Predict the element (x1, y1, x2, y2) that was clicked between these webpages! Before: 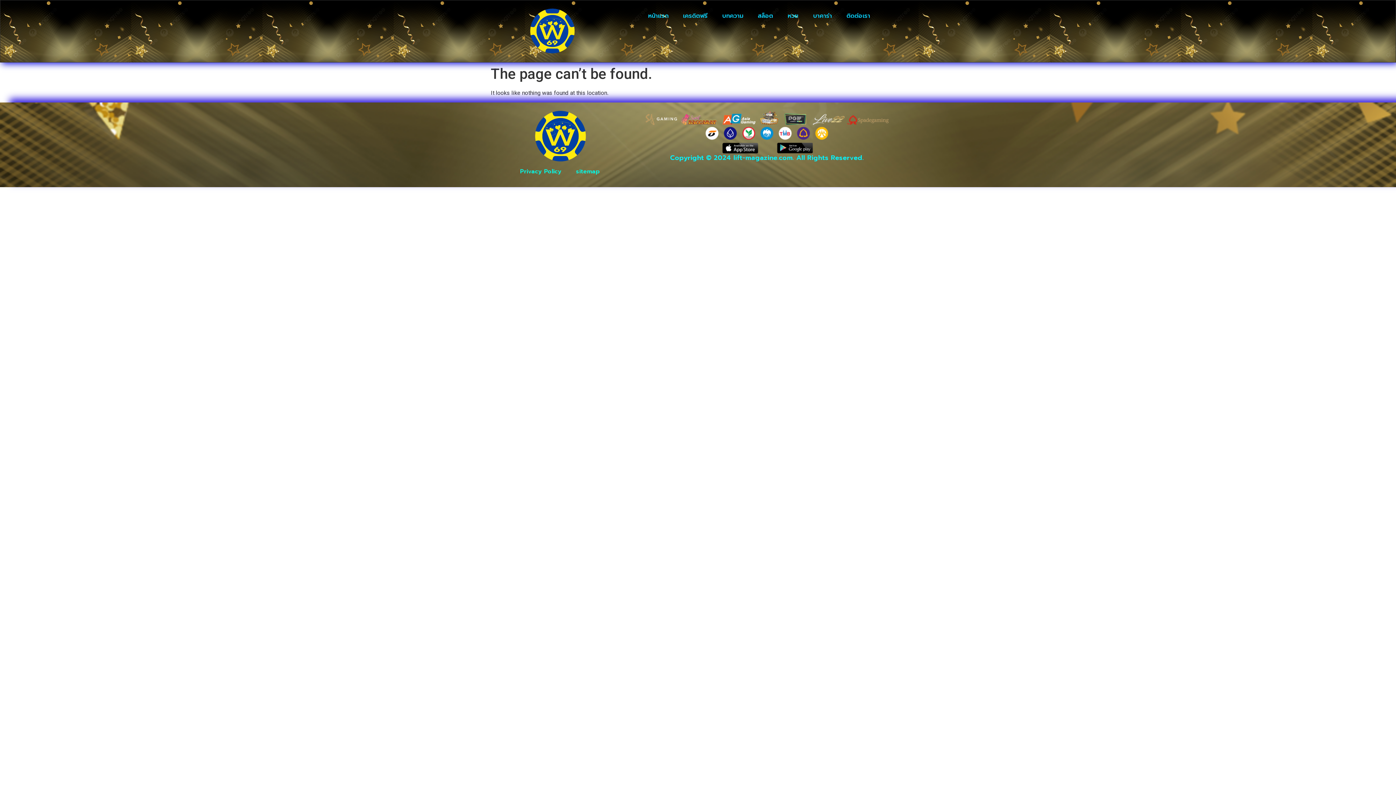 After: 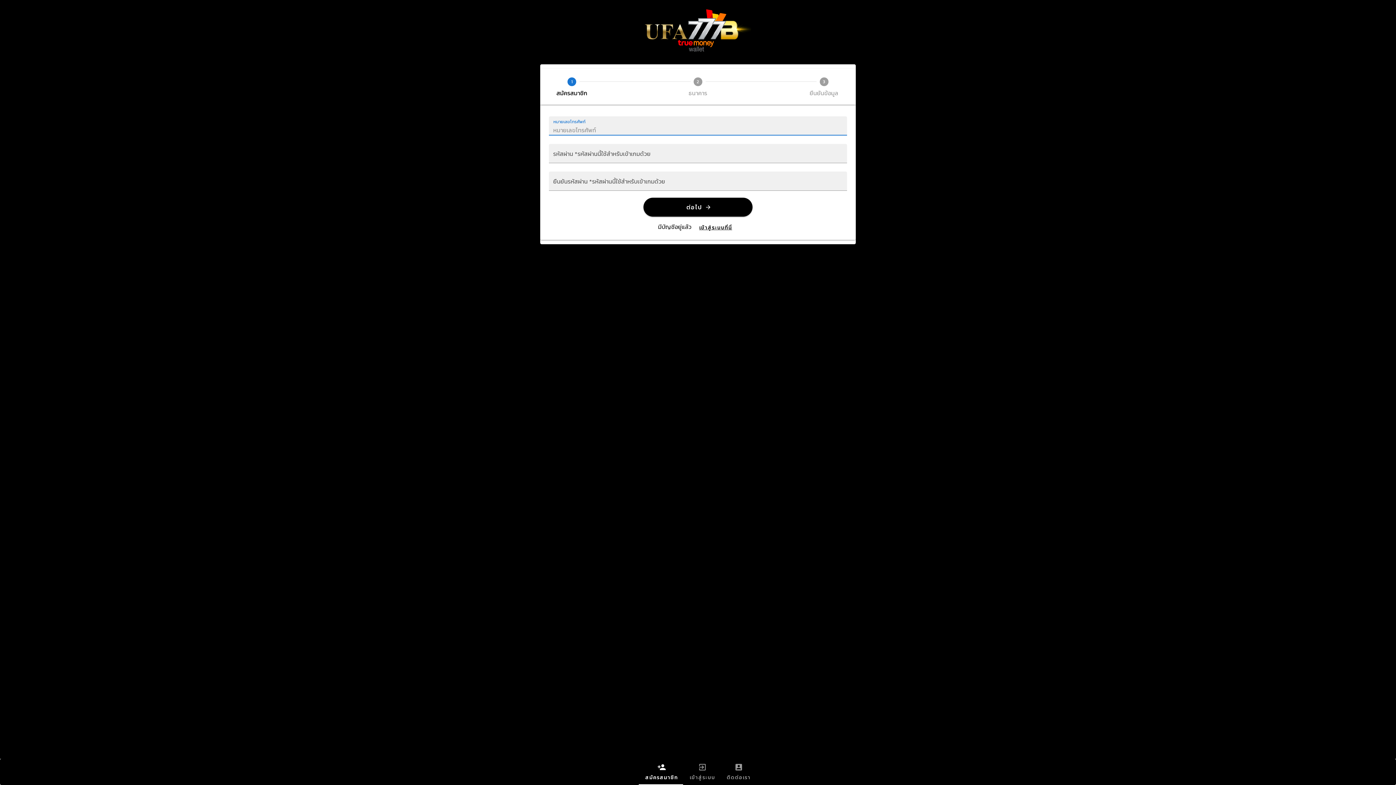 Action: label: บทความ bbox: (715, 7, 750, 24)